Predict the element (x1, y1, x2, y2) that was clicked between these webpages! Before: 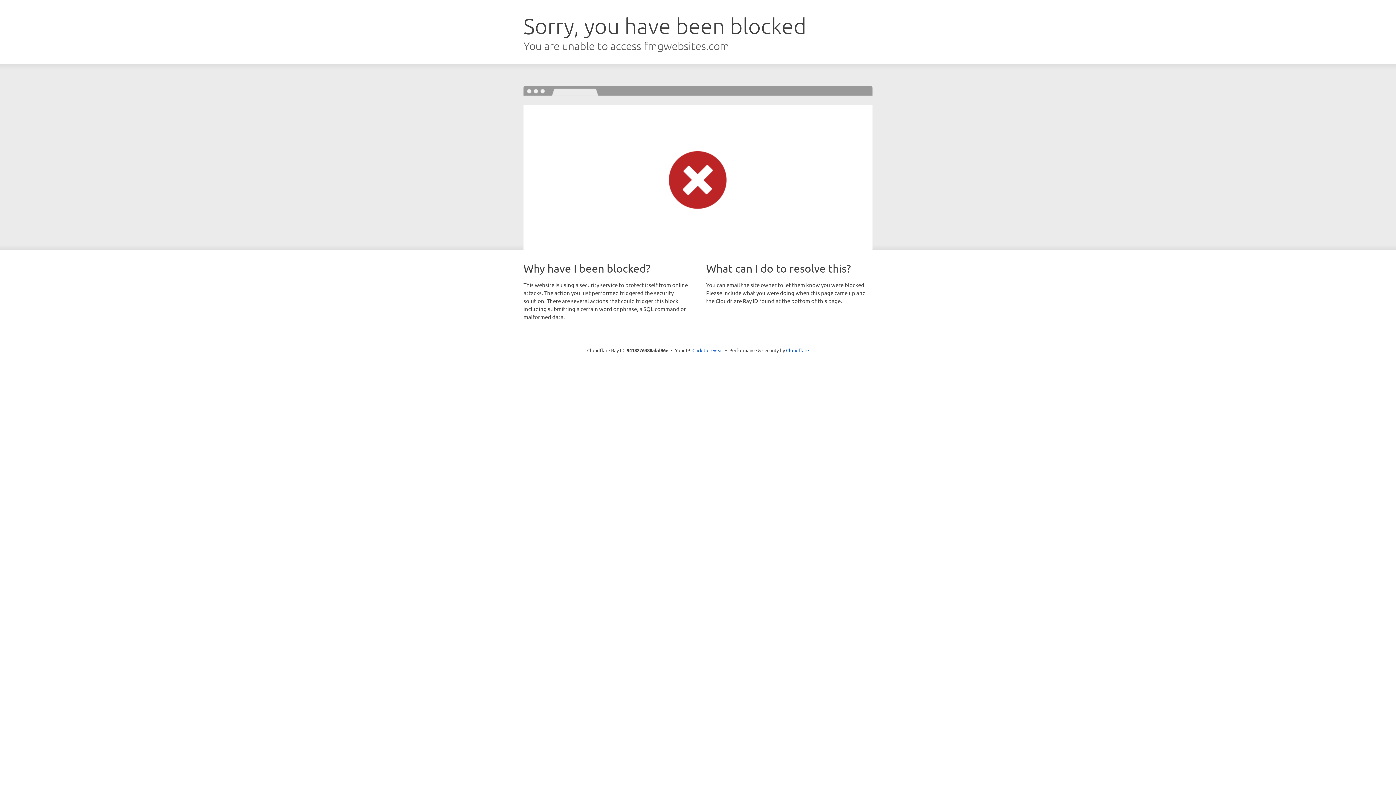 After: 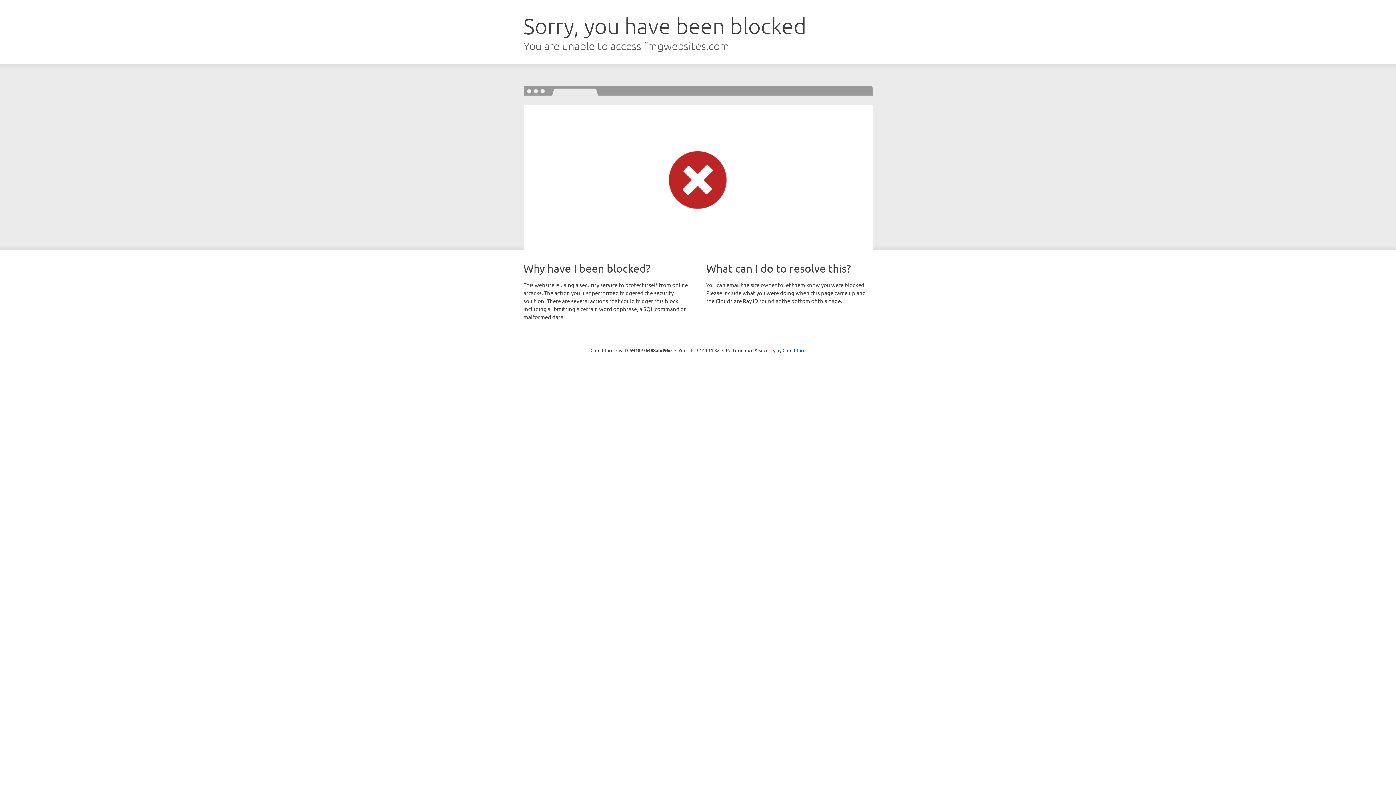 Action: label: Click to reveal bbox: (692, 346, 723, 353)